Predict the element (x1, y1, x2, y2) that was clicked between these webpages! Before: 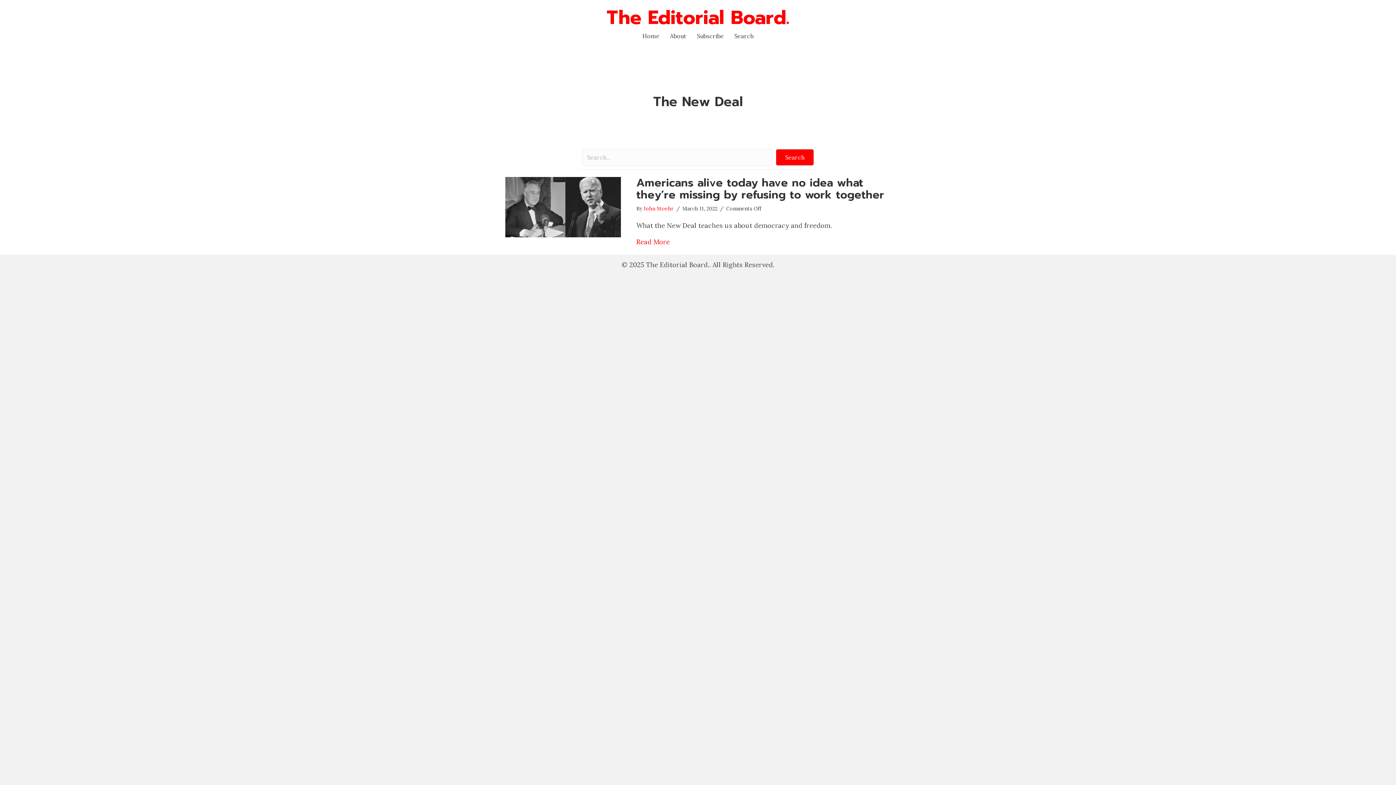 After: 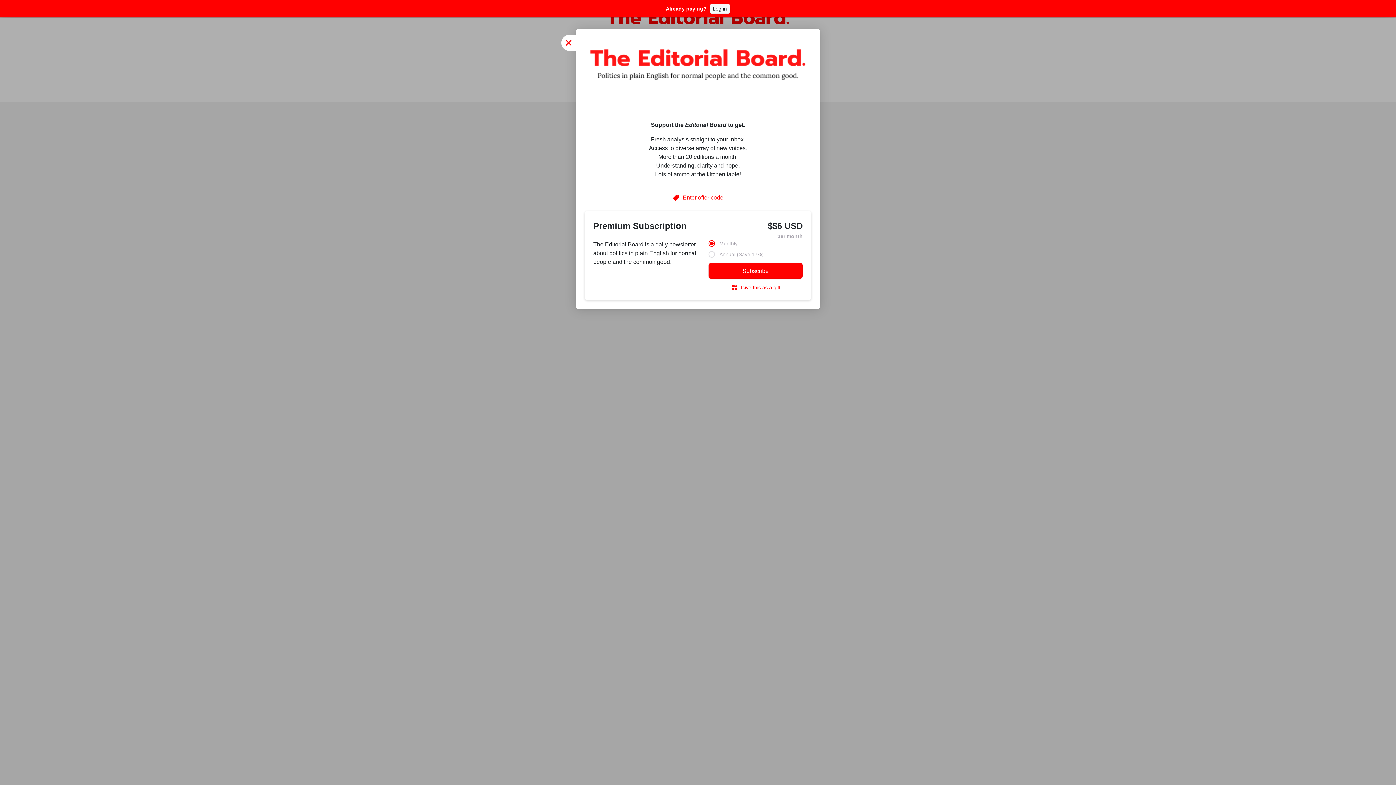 Action: bbox: (729, 28, 758, 44) label: Search